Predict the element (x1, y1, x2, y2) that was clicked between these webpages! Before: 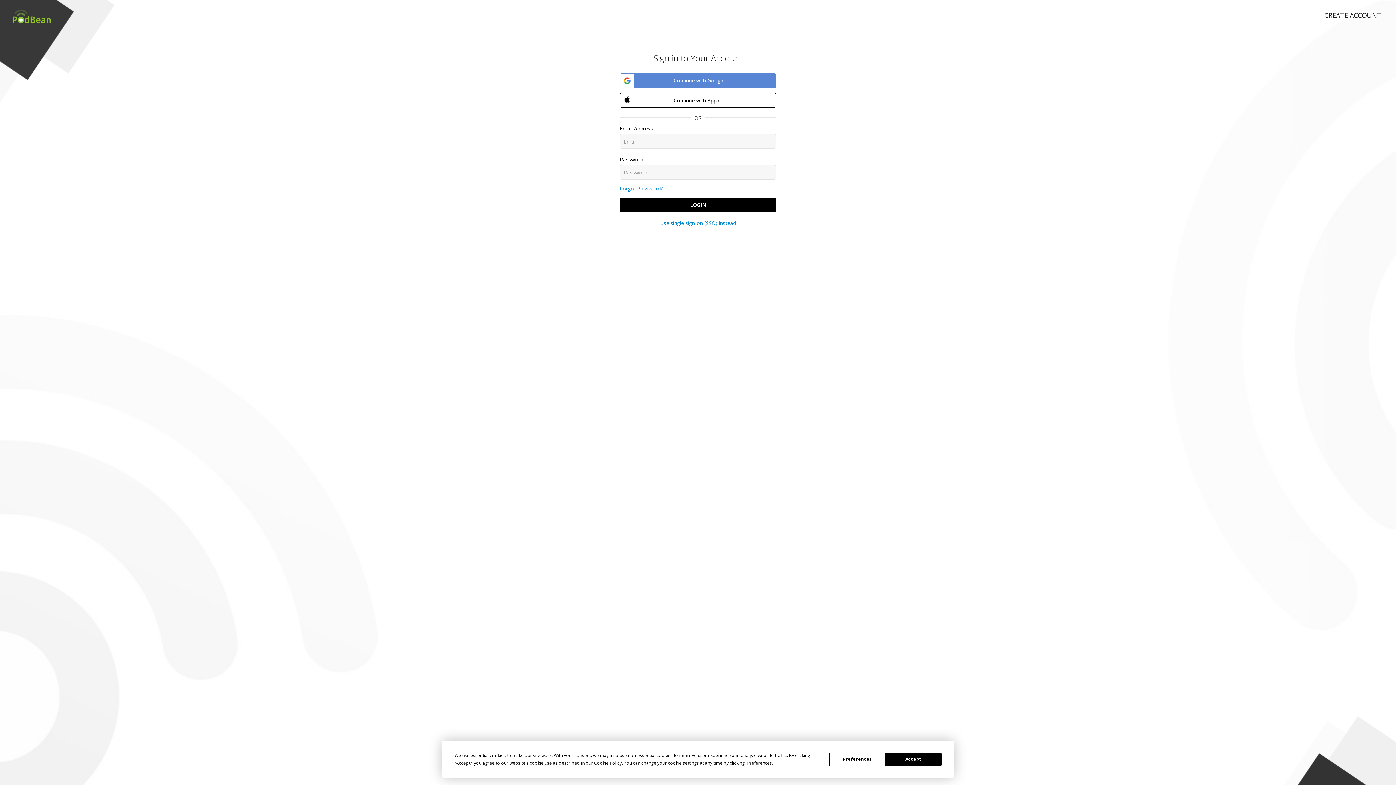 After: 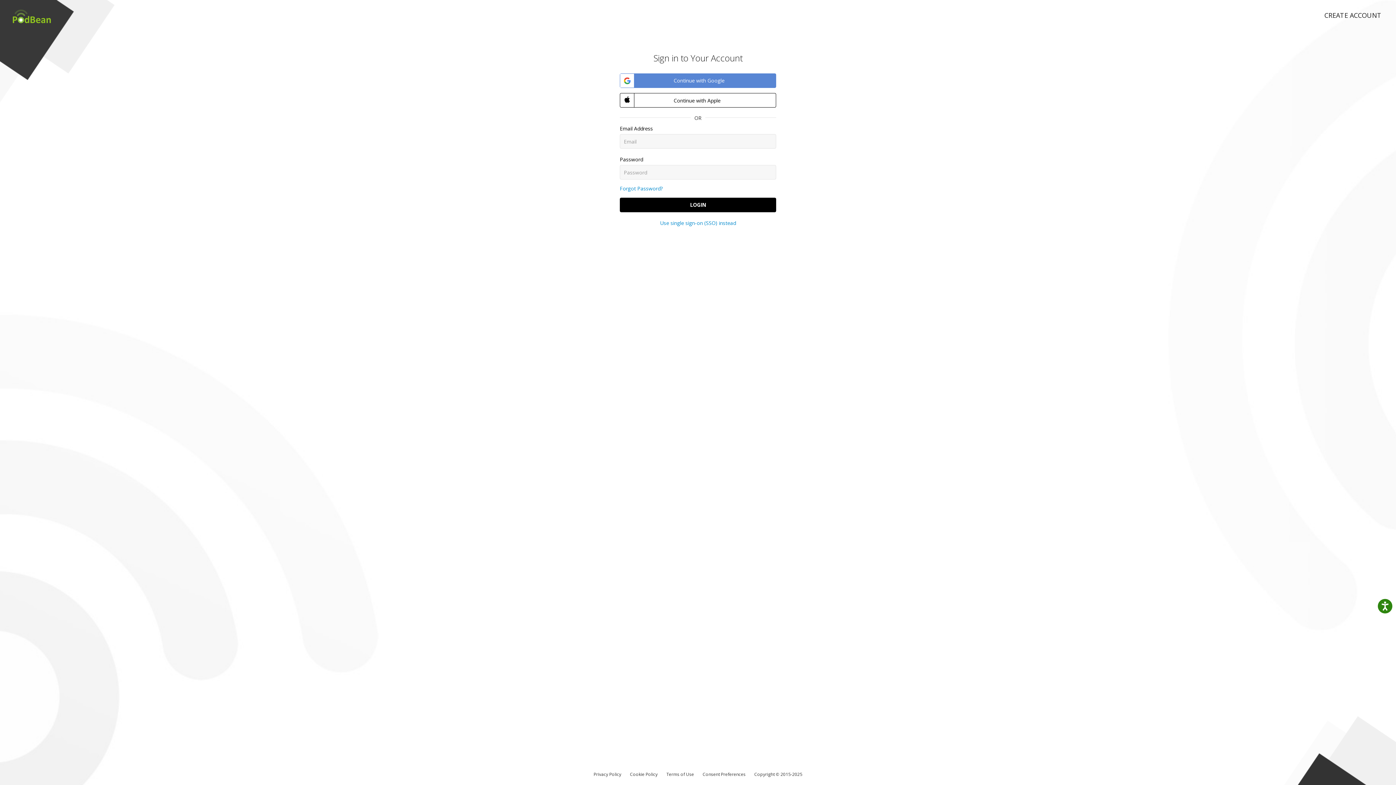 Action: bbox: (885, 752, 941, 766) label: Accept